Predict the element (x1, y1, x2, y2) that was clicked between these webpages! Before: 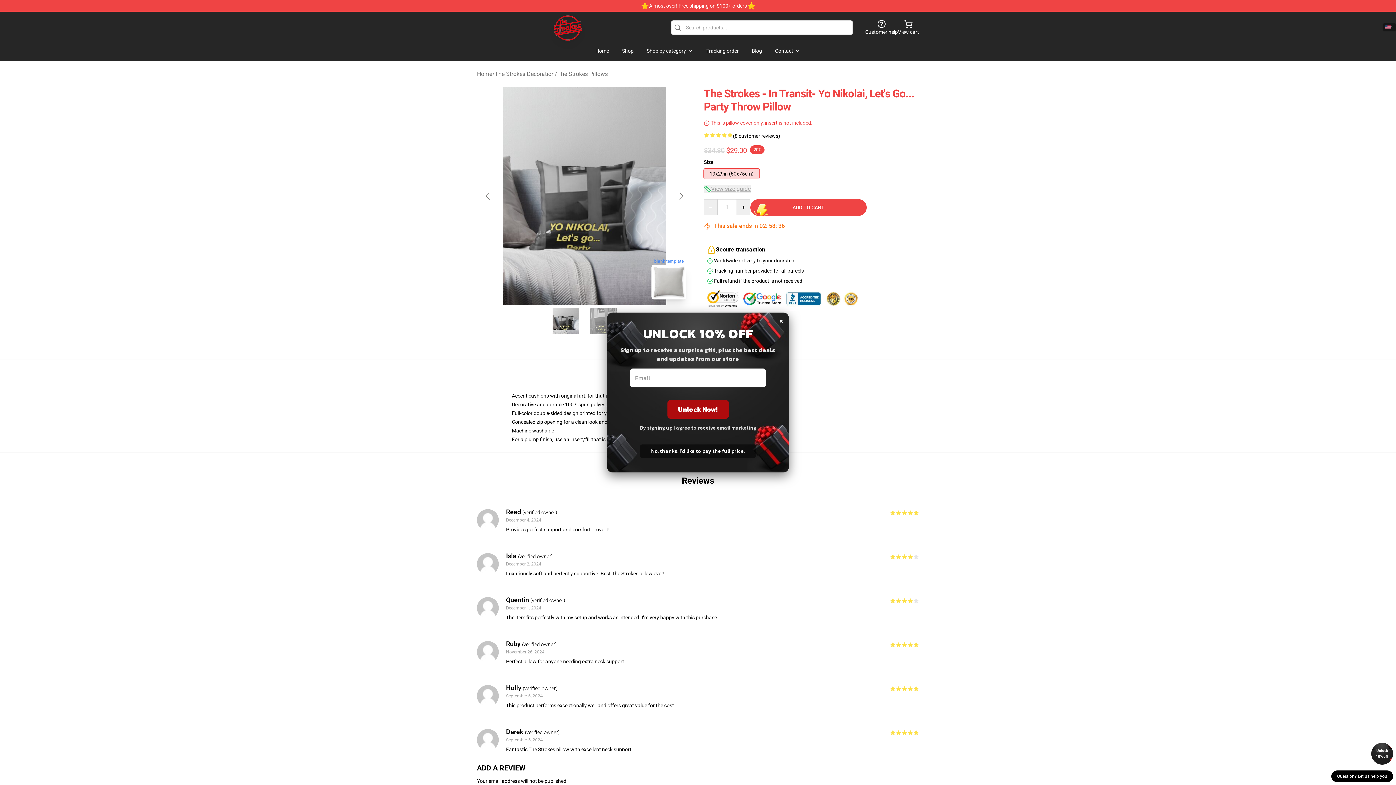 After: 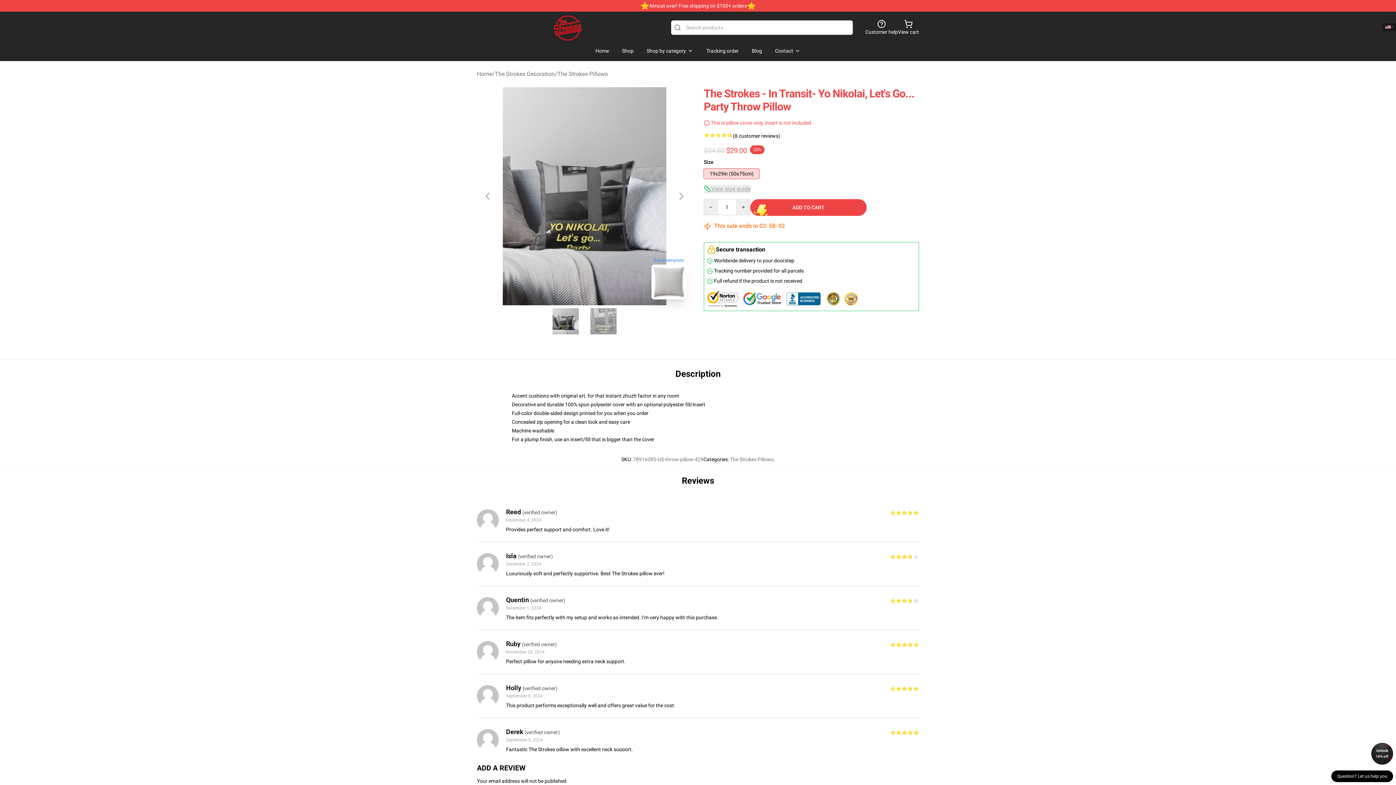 Action: label: Unlock 10% off bbox: (1371, 743, 1393, 765)